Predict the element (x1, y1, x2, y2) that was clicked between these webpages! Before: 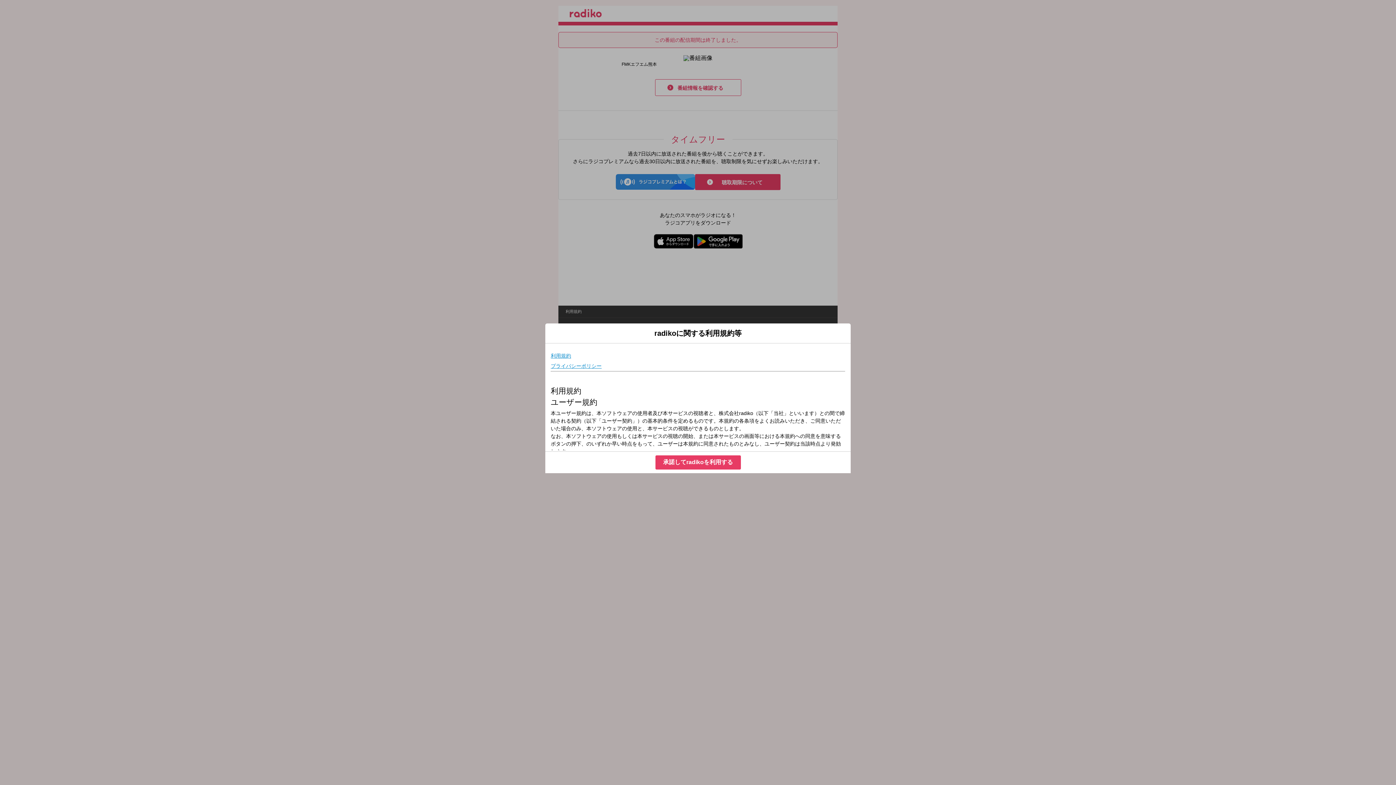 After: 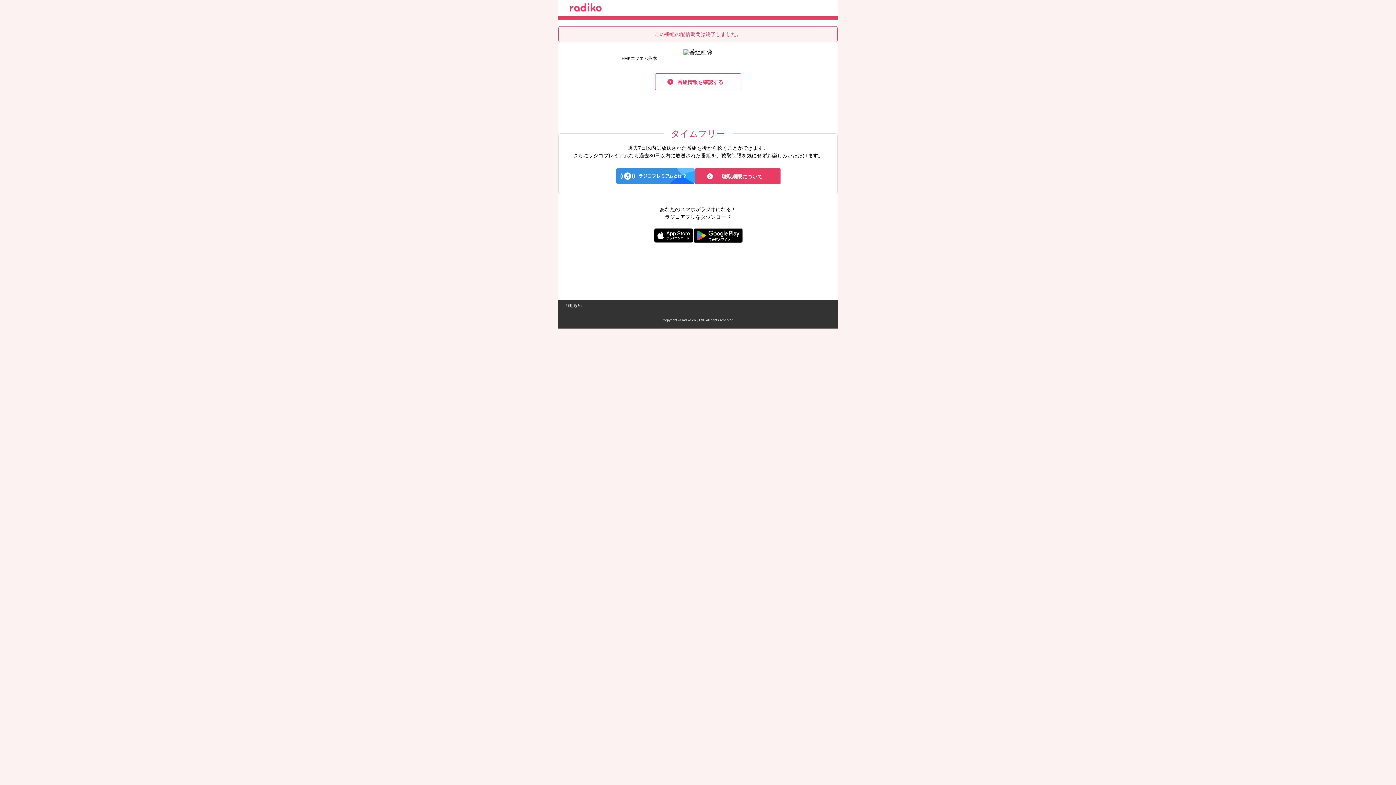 Action: label: 承諾してradikoを利用する bbox: (655, 455, 740, 469)